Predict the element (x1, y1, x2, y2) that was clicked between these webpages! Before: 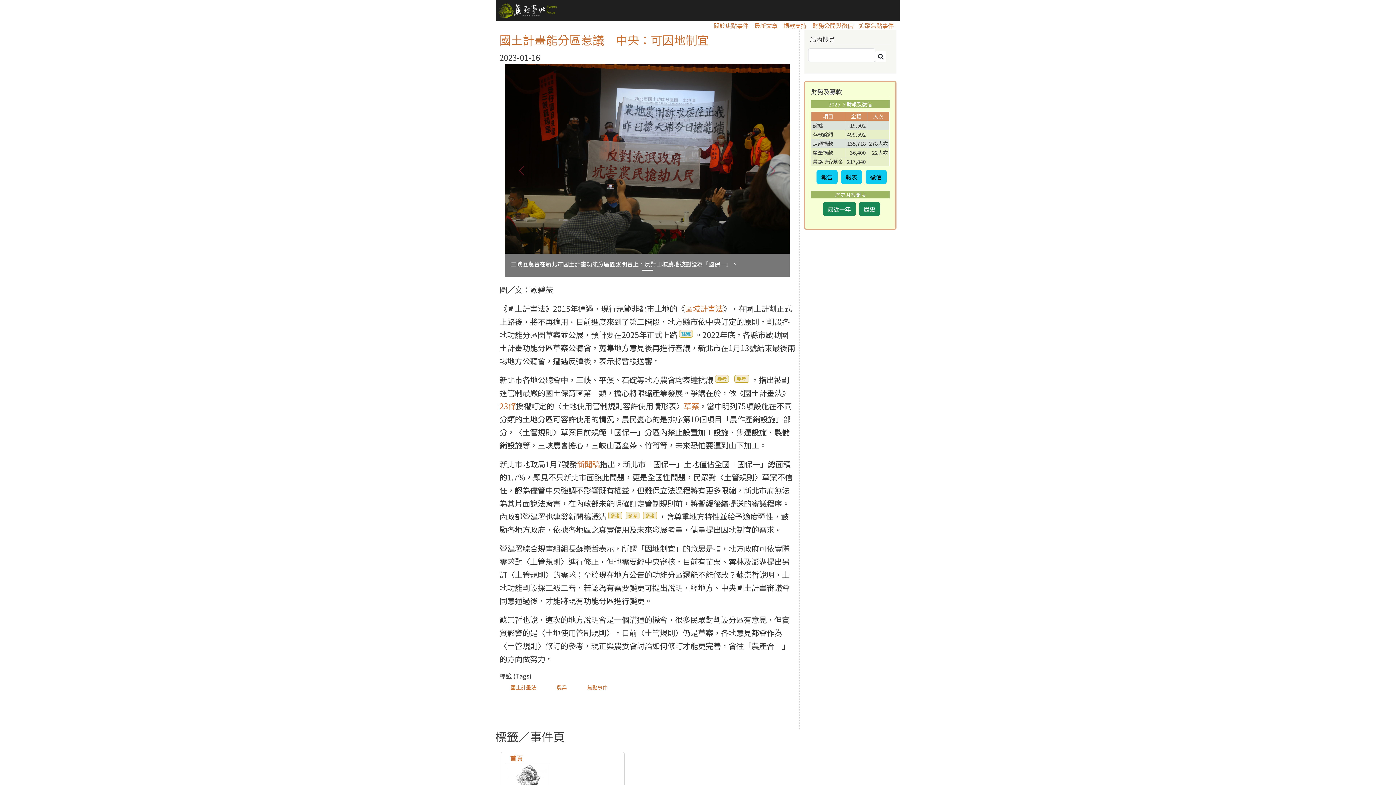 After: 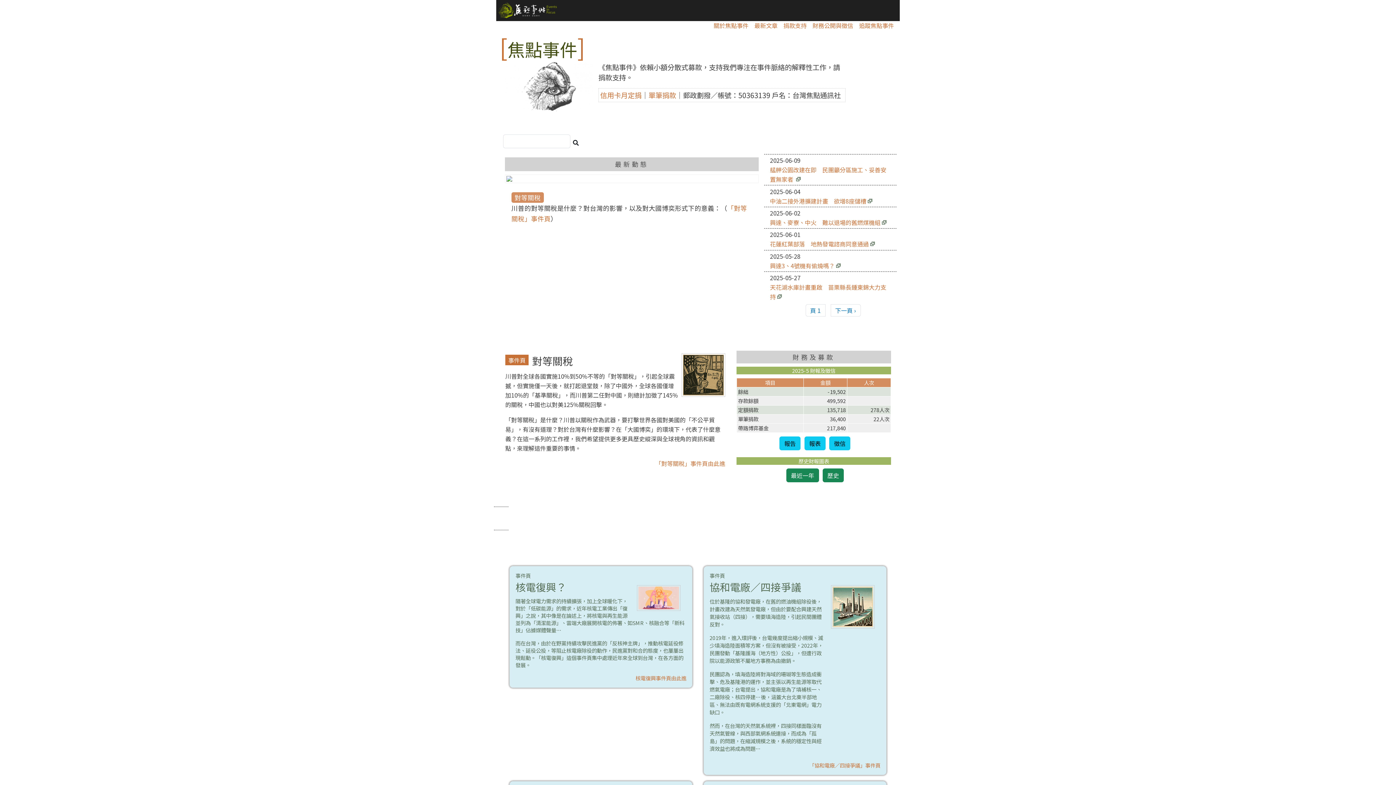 Action: bbox: (496, 0, 557, 21)